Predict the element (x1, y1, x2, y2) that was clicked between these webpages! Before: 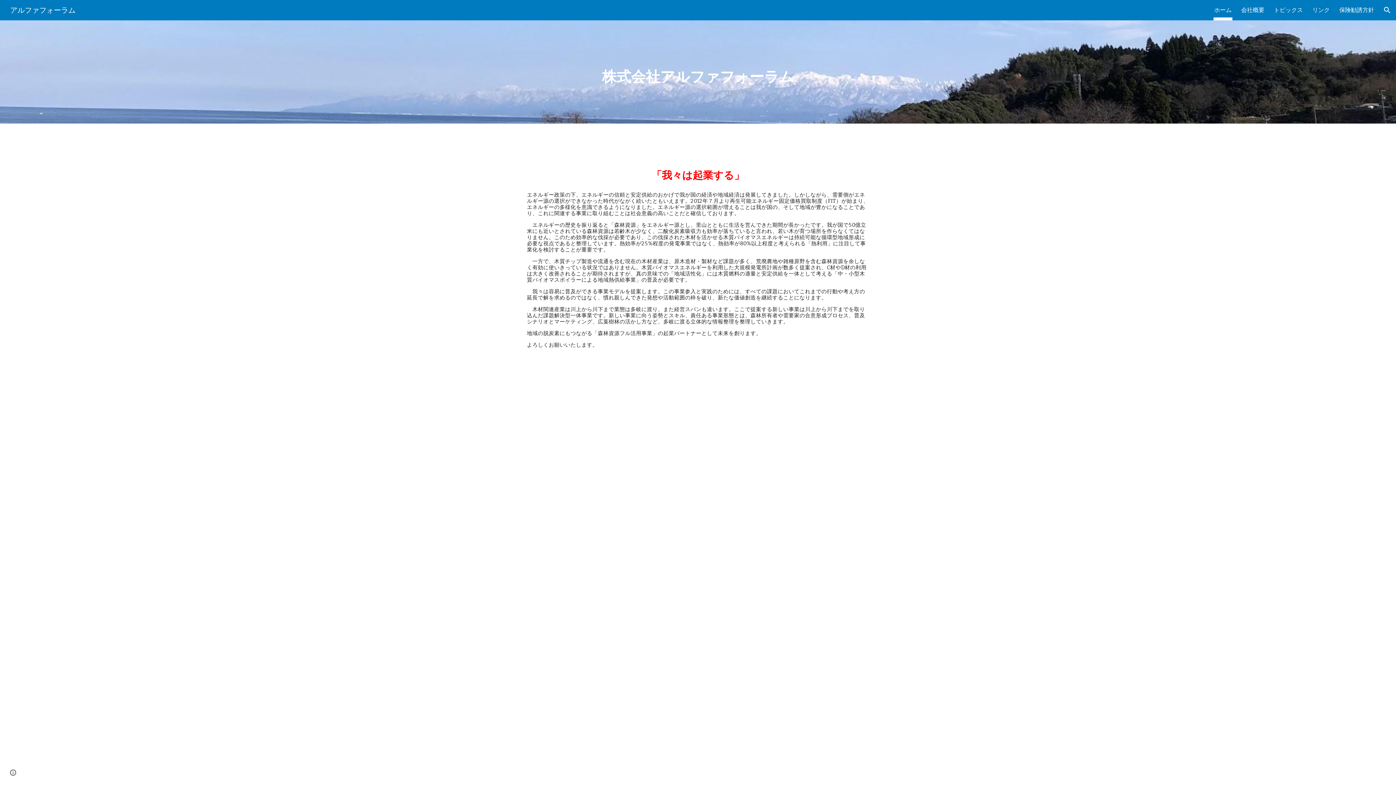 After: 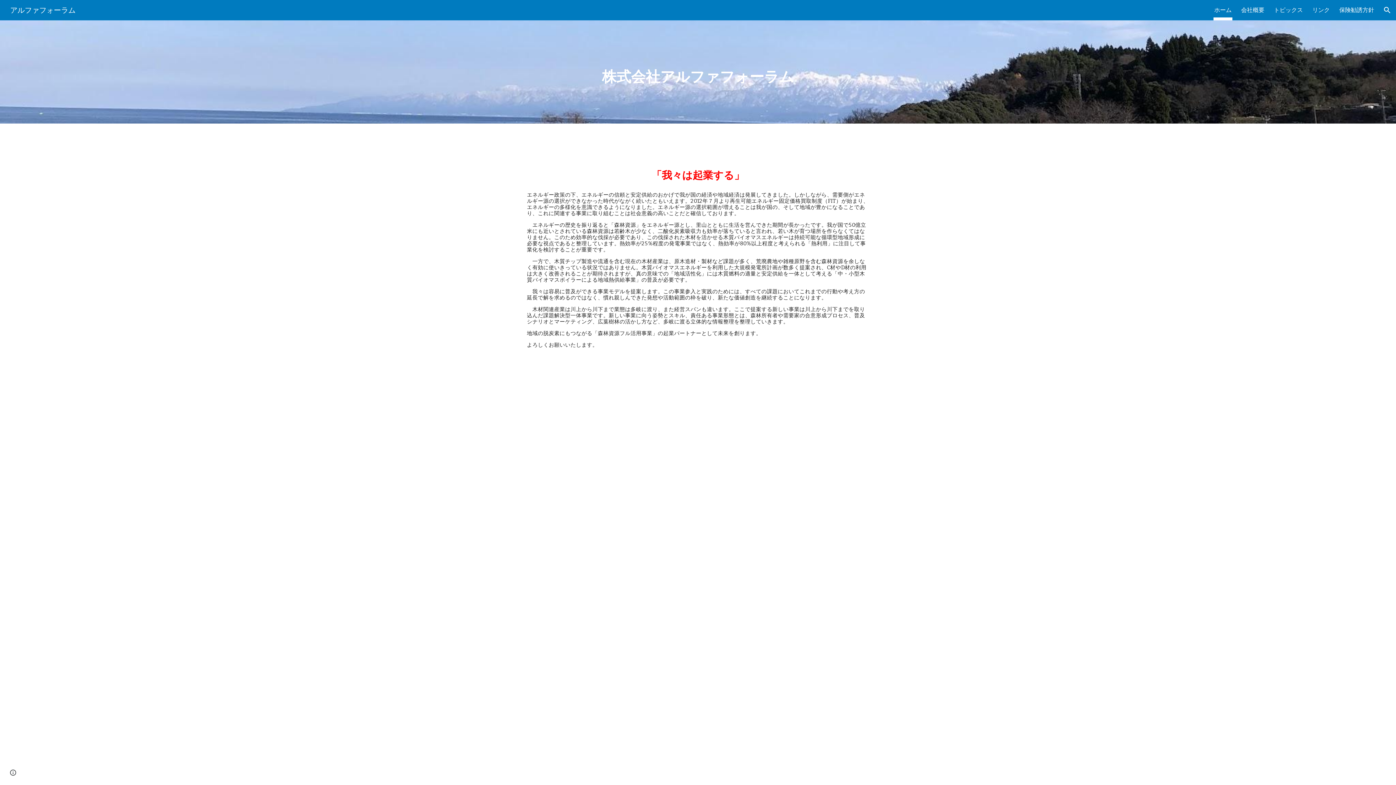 Action: bbox: (5, 5, 80, 13) label: アルファフォーラム